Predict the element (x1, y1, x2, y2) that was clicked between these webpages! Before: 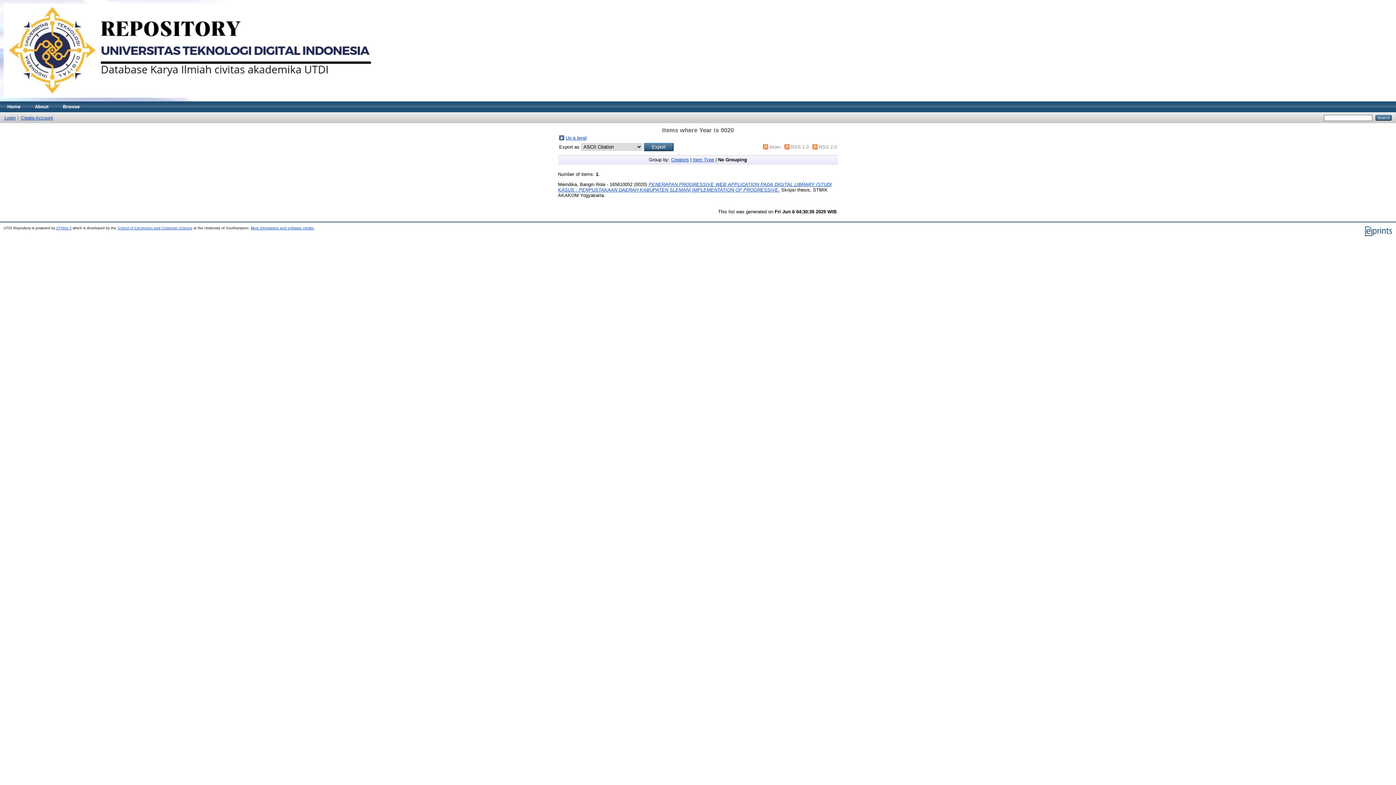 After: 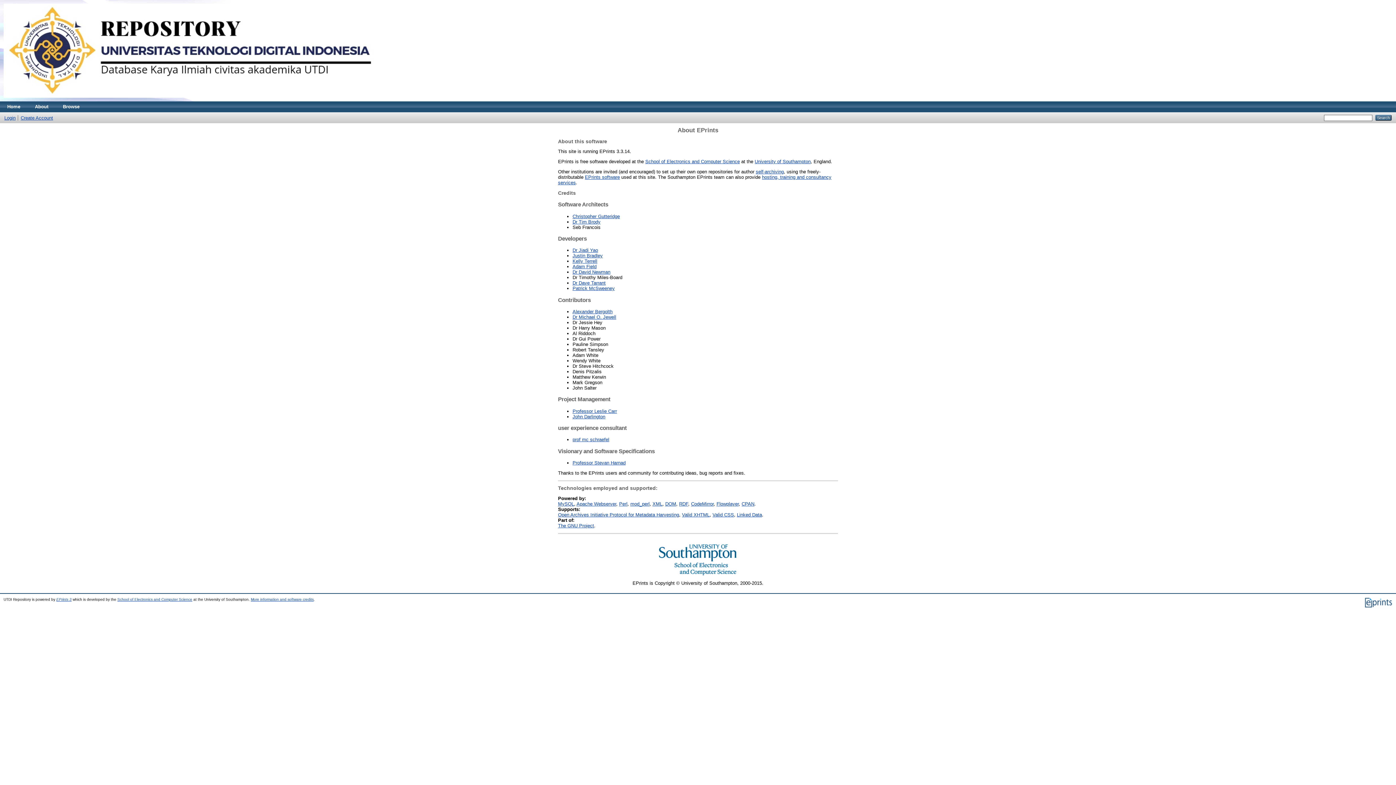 Action: bbox: (250, 226, 313, 230) label: More information and software credits